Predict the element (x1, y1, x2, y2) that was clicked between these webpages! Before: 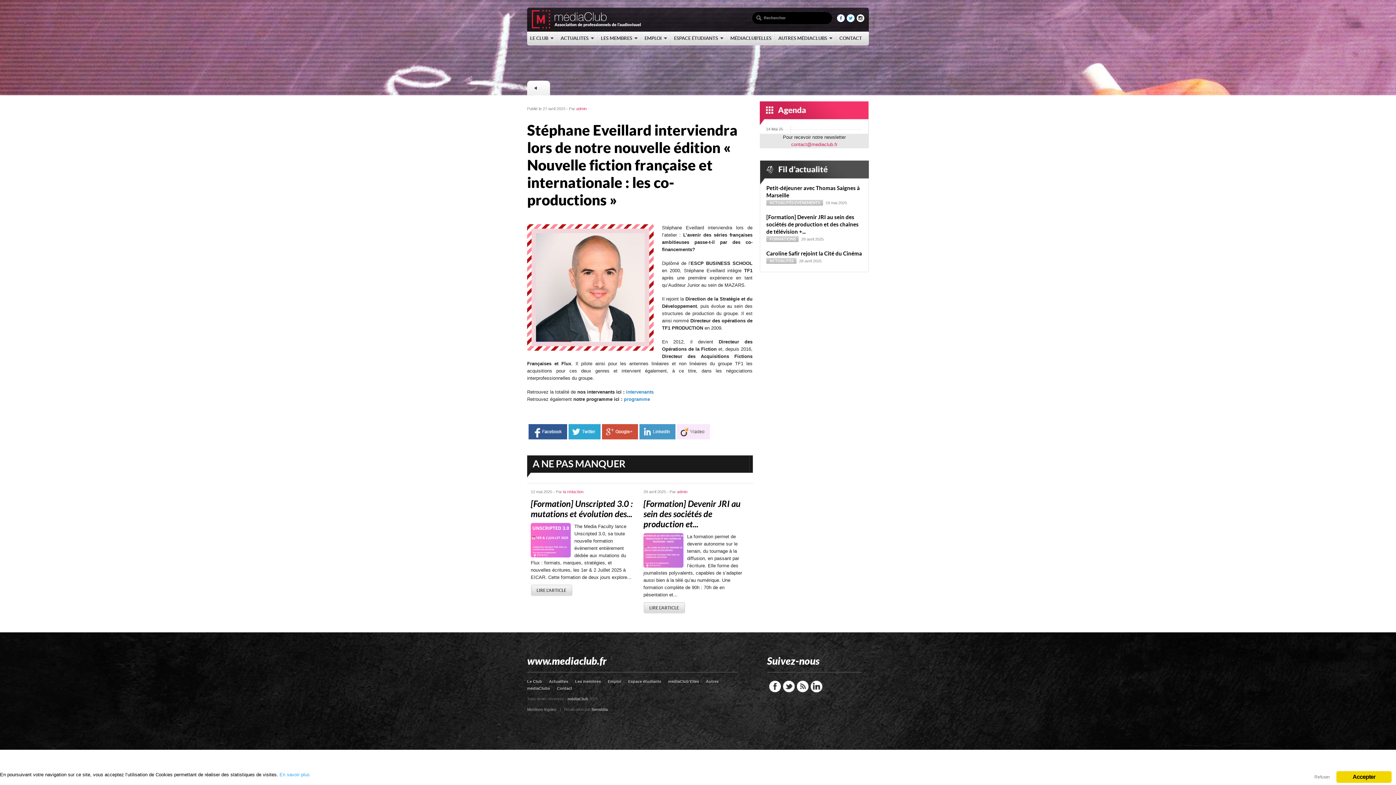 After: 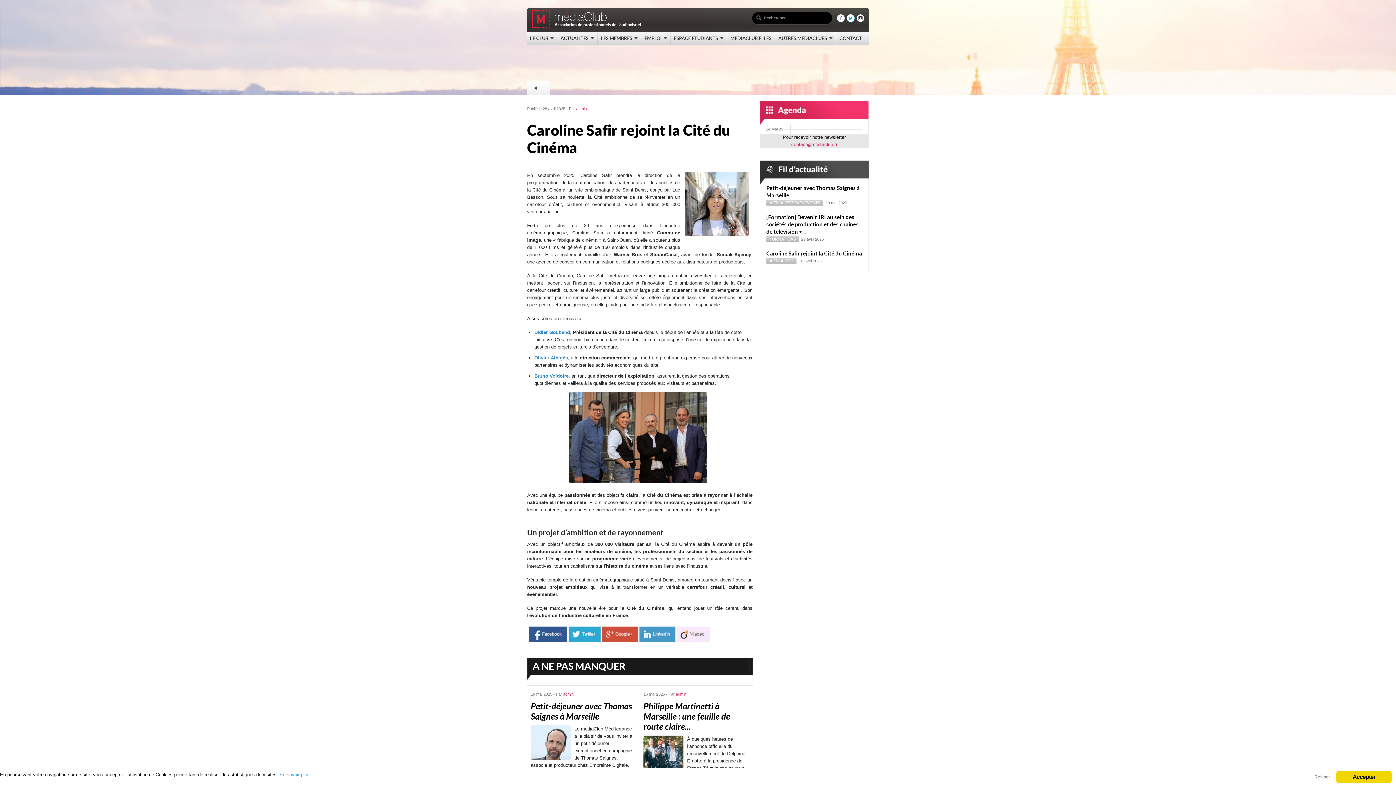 Action: label: Caroline Safir rejoint la Cité du Cinéma bbox: (766, 250, 862, 256)